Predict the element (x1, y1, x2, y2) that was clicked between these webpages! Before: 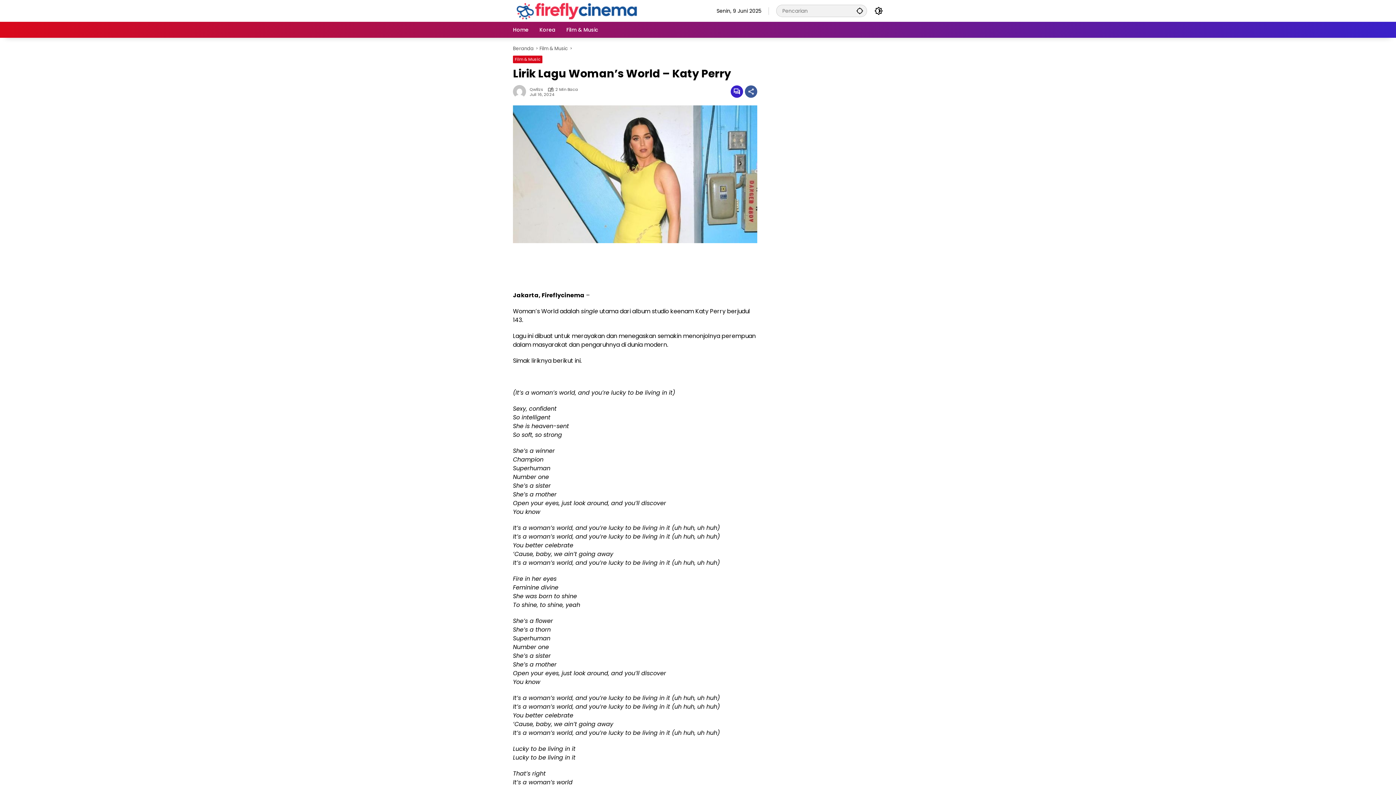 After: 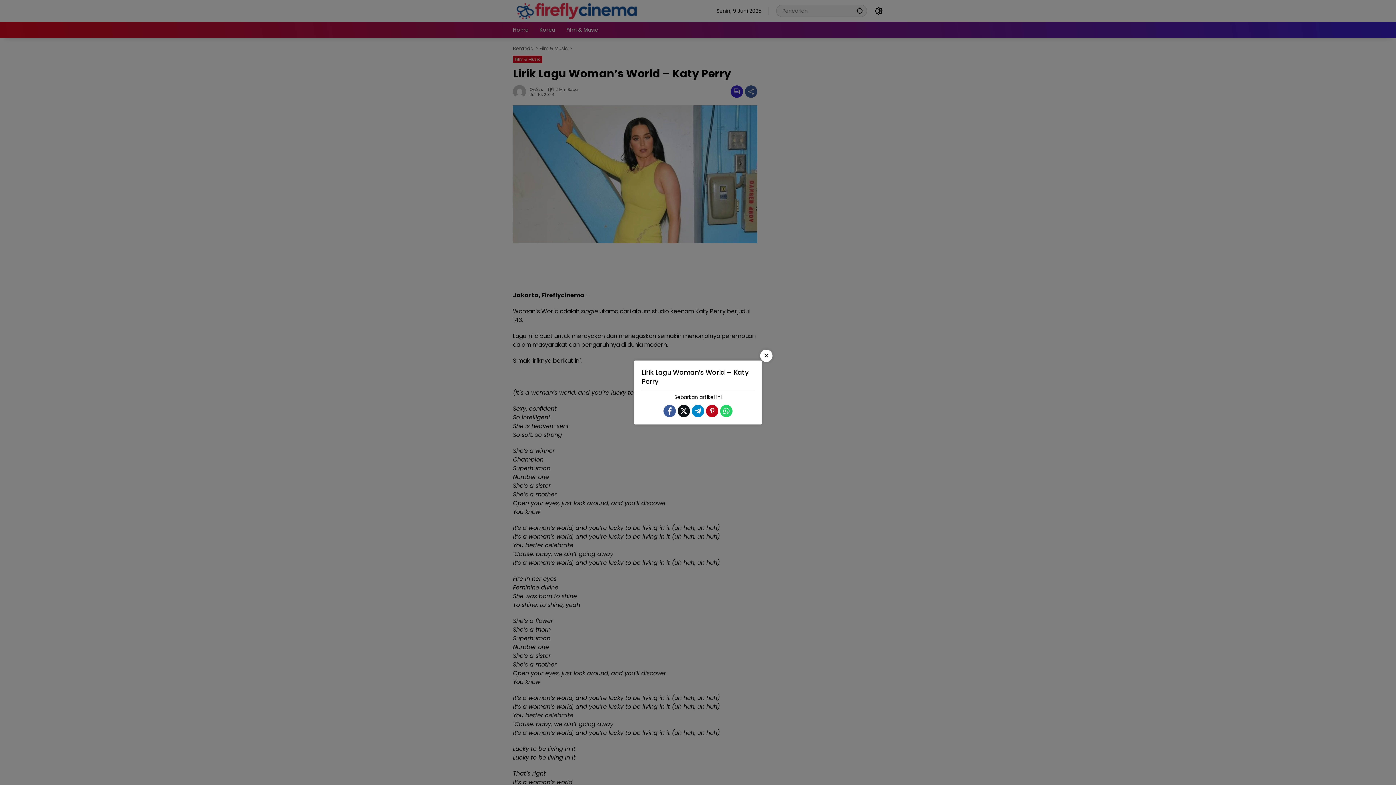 Action: bbox: (745, 85, 757, 97) label: Bagikan